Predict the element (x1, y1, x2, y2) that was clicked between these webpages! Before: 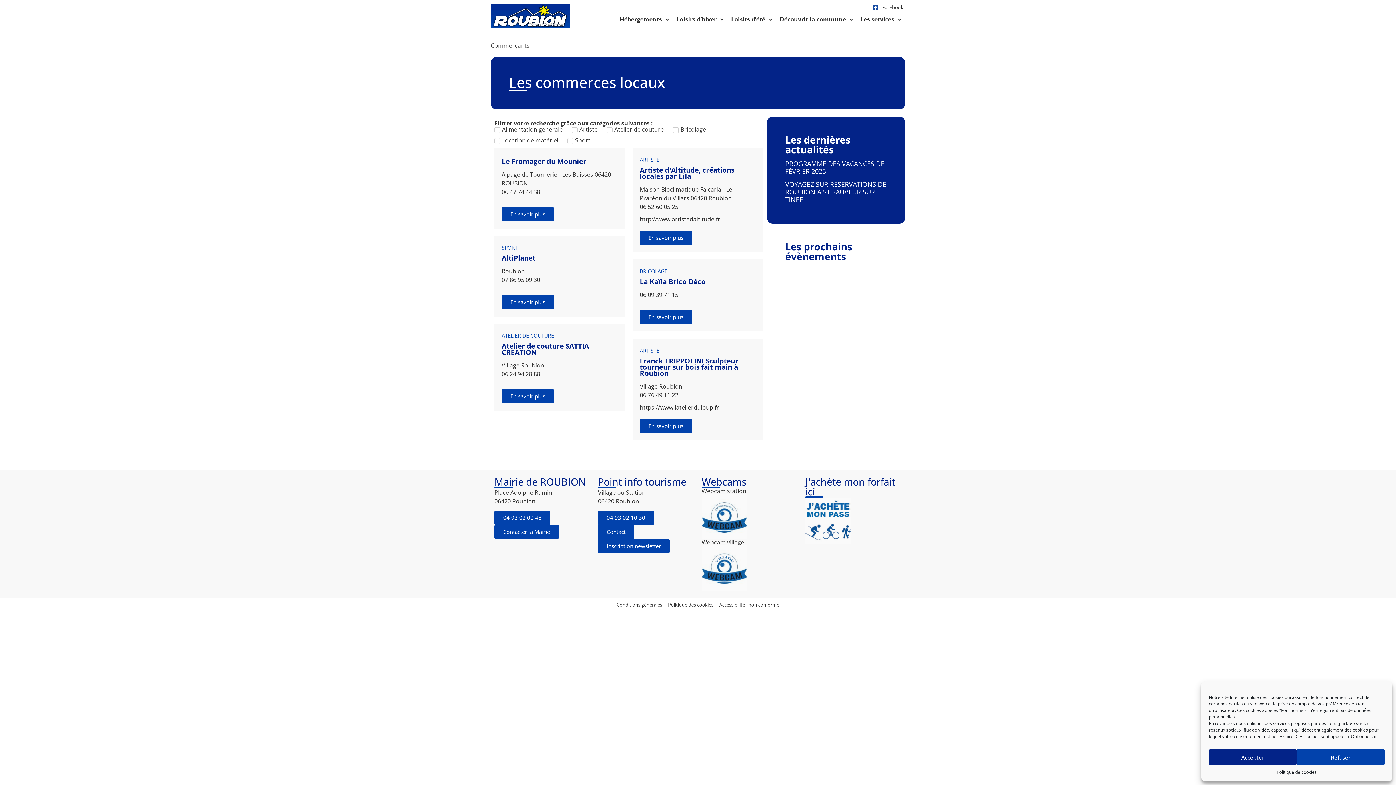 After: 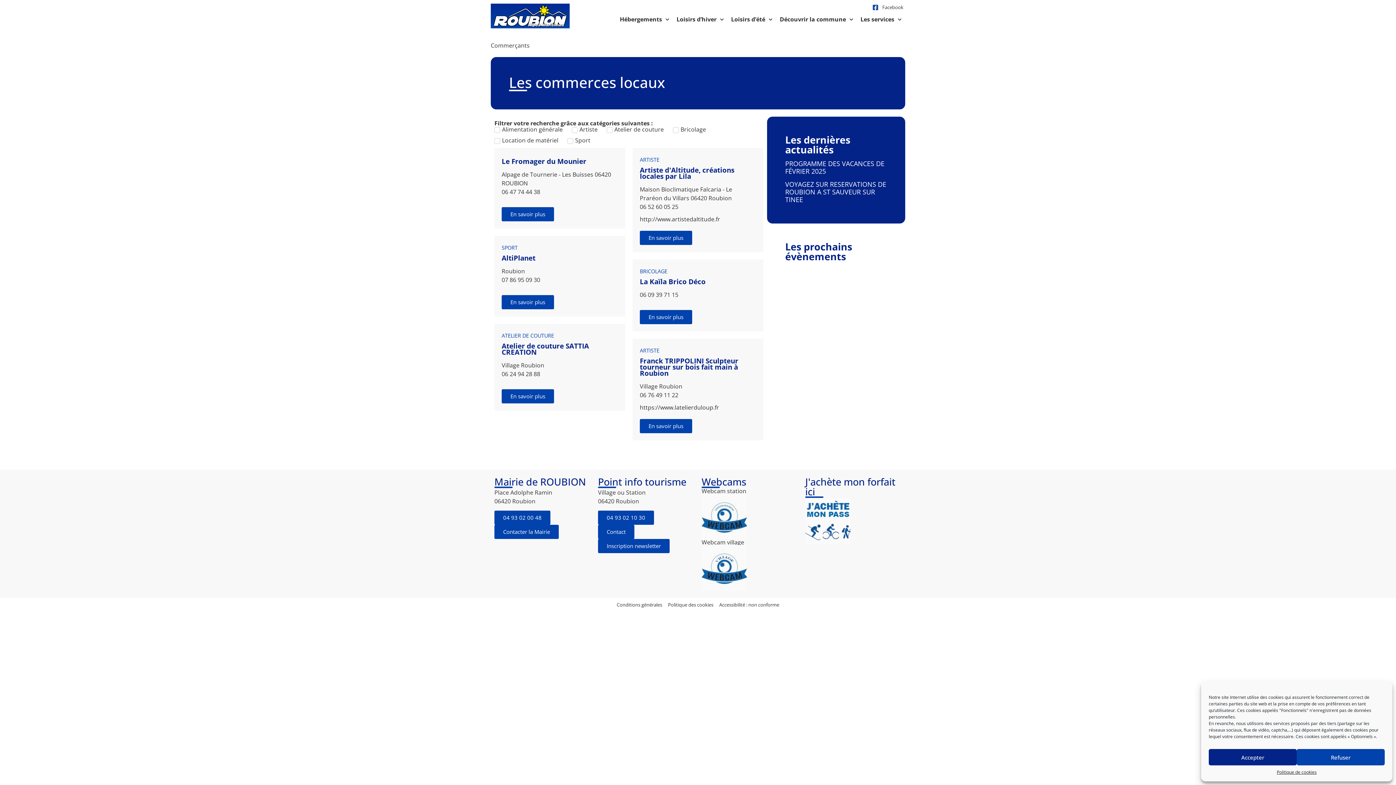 Action: bbox: (805, 498, 850, 544)